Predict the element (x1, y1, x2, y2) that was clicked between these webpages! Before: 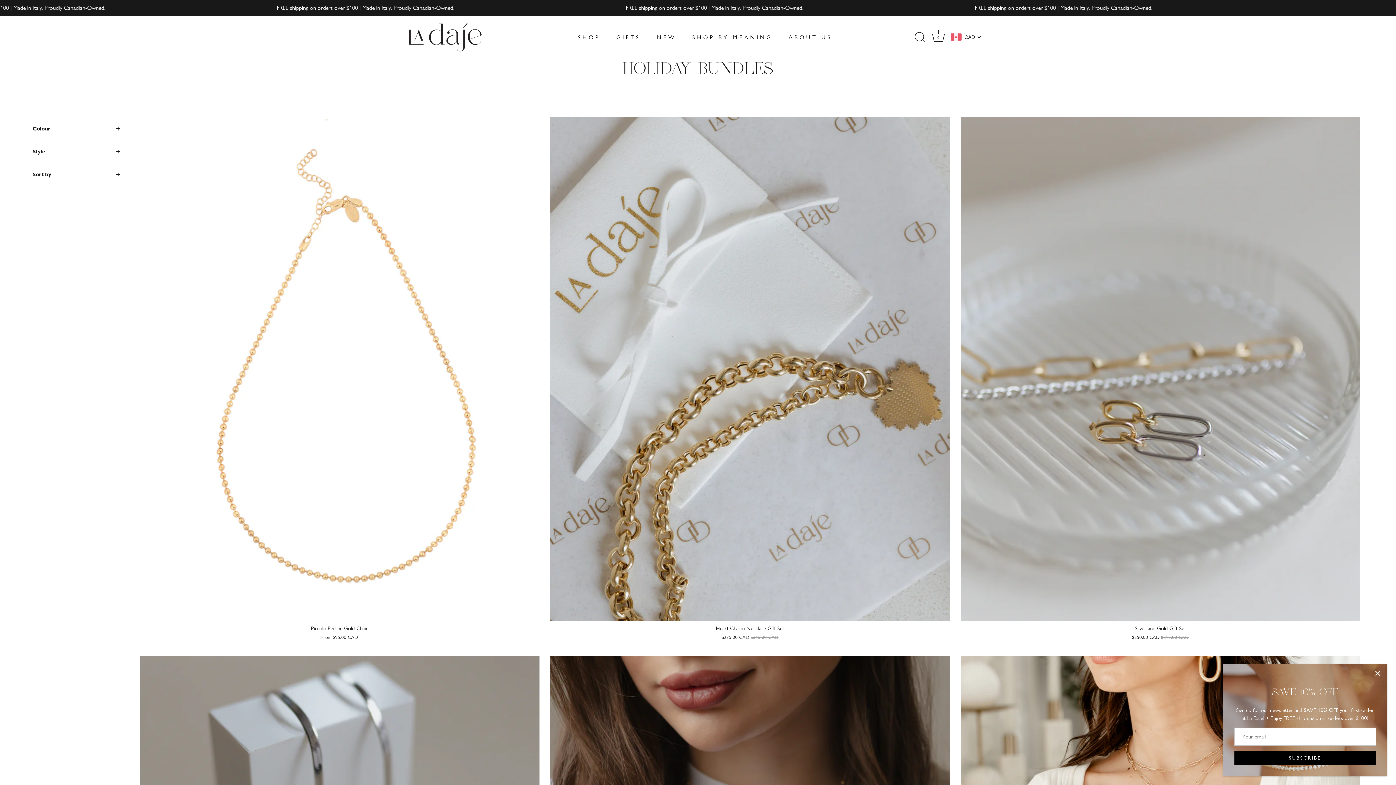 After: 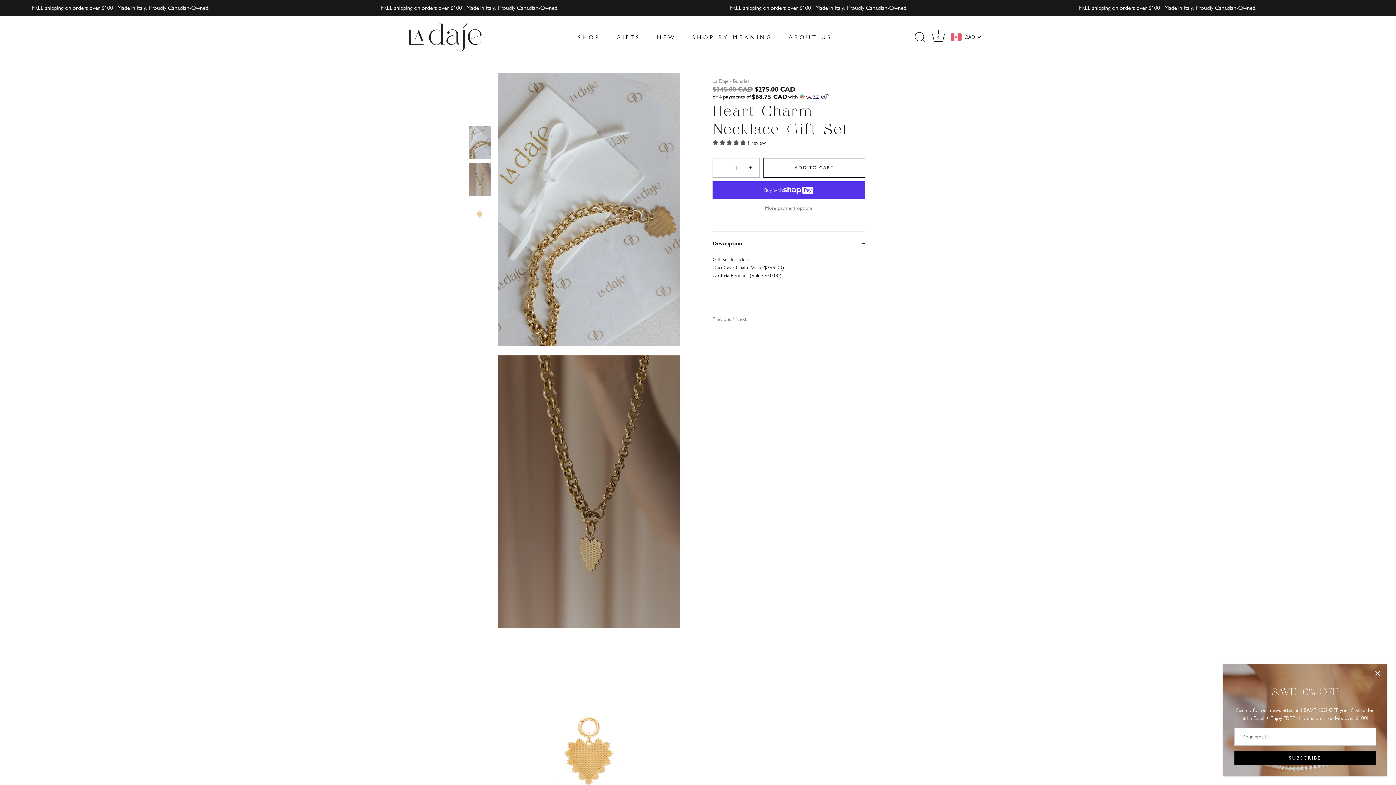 Action: label: Heart Charm Necklace Gift Set
$275.00 CAD $345.00 CAD bbox: (548, 621, 951, 640)